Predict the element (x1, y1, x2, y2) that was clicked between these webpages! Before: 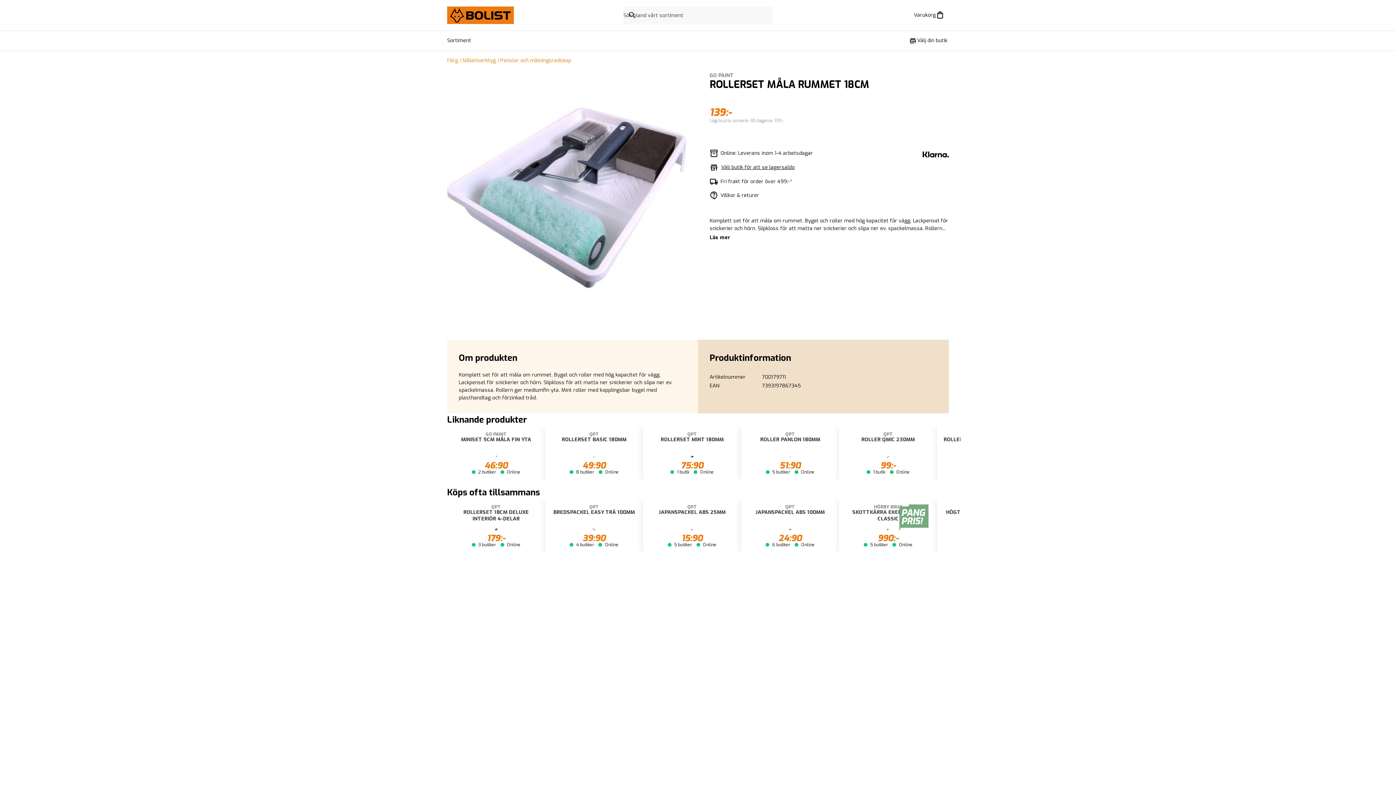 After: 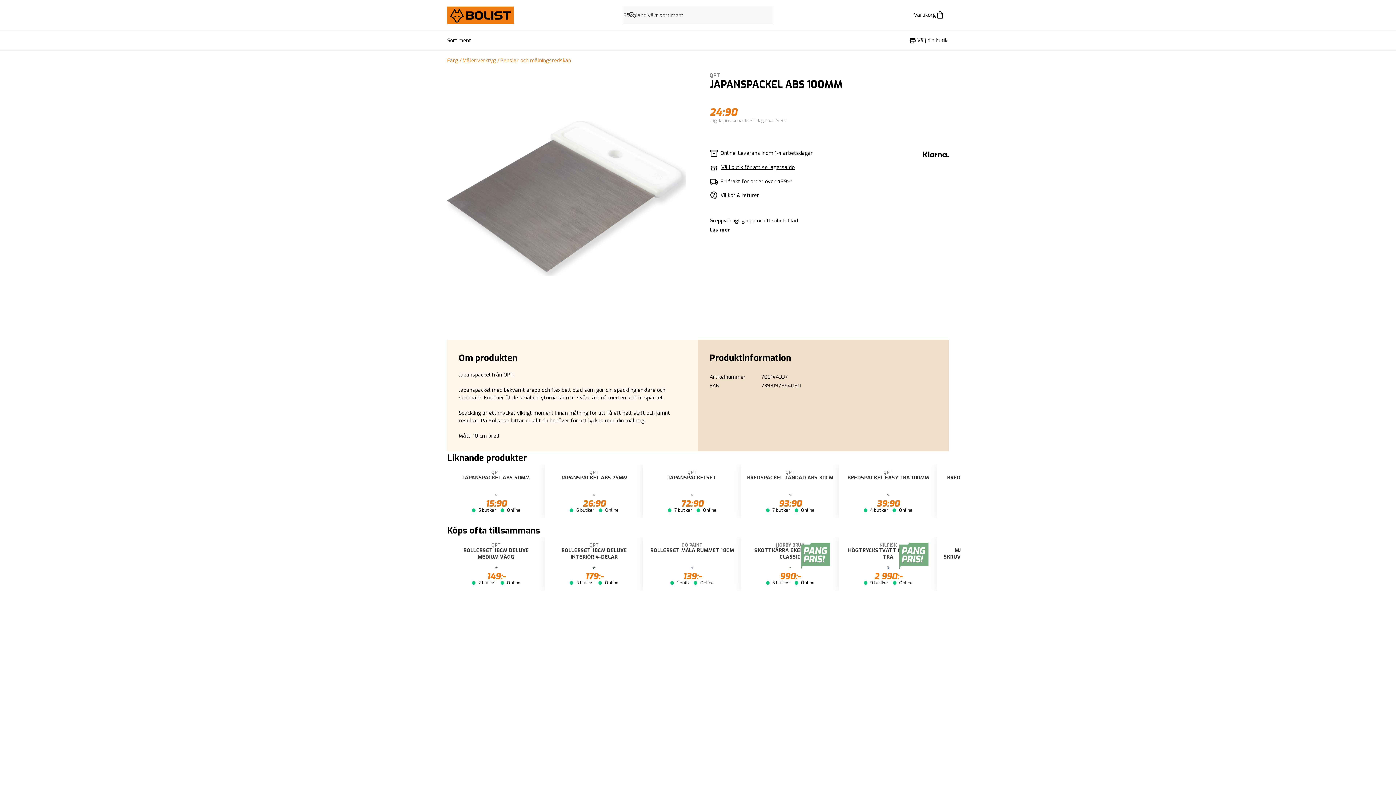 Action: bbox: (741, 499, 839, 553) label: Gå till produktsidan för JAPANSPACKEL ABS QPT 100MM 